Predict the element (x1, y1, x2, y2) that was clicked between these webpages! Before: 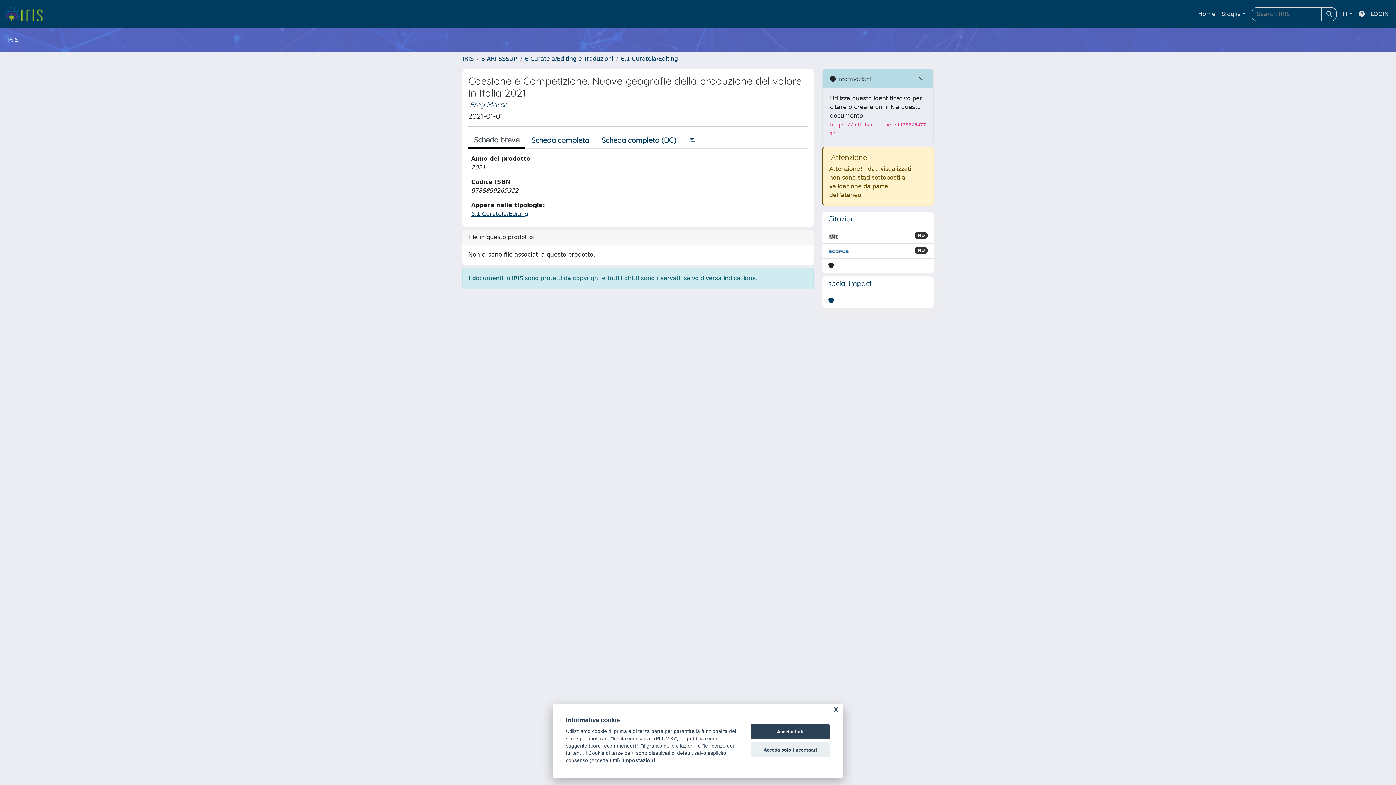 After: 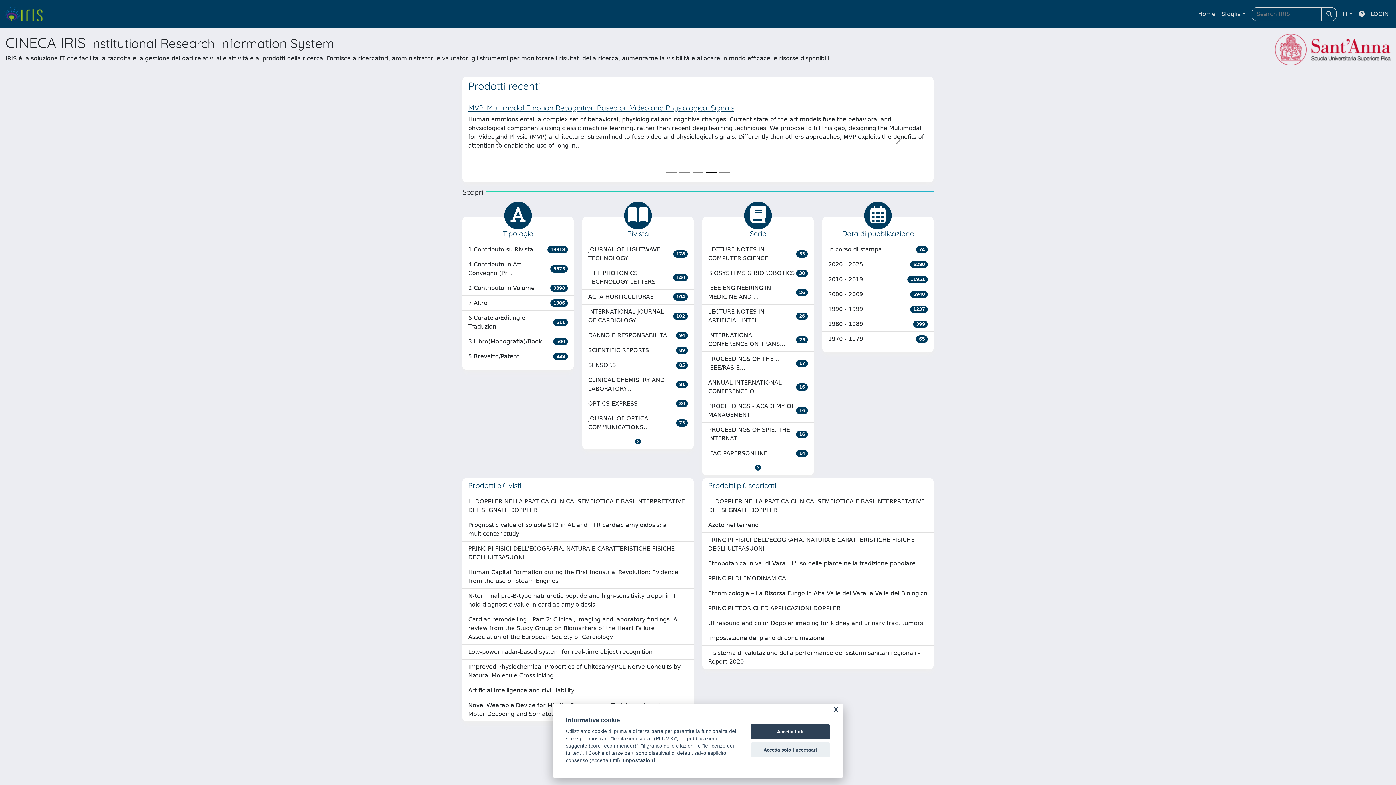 Action: label: link homepage bbox: (4, 5, 48, 22)